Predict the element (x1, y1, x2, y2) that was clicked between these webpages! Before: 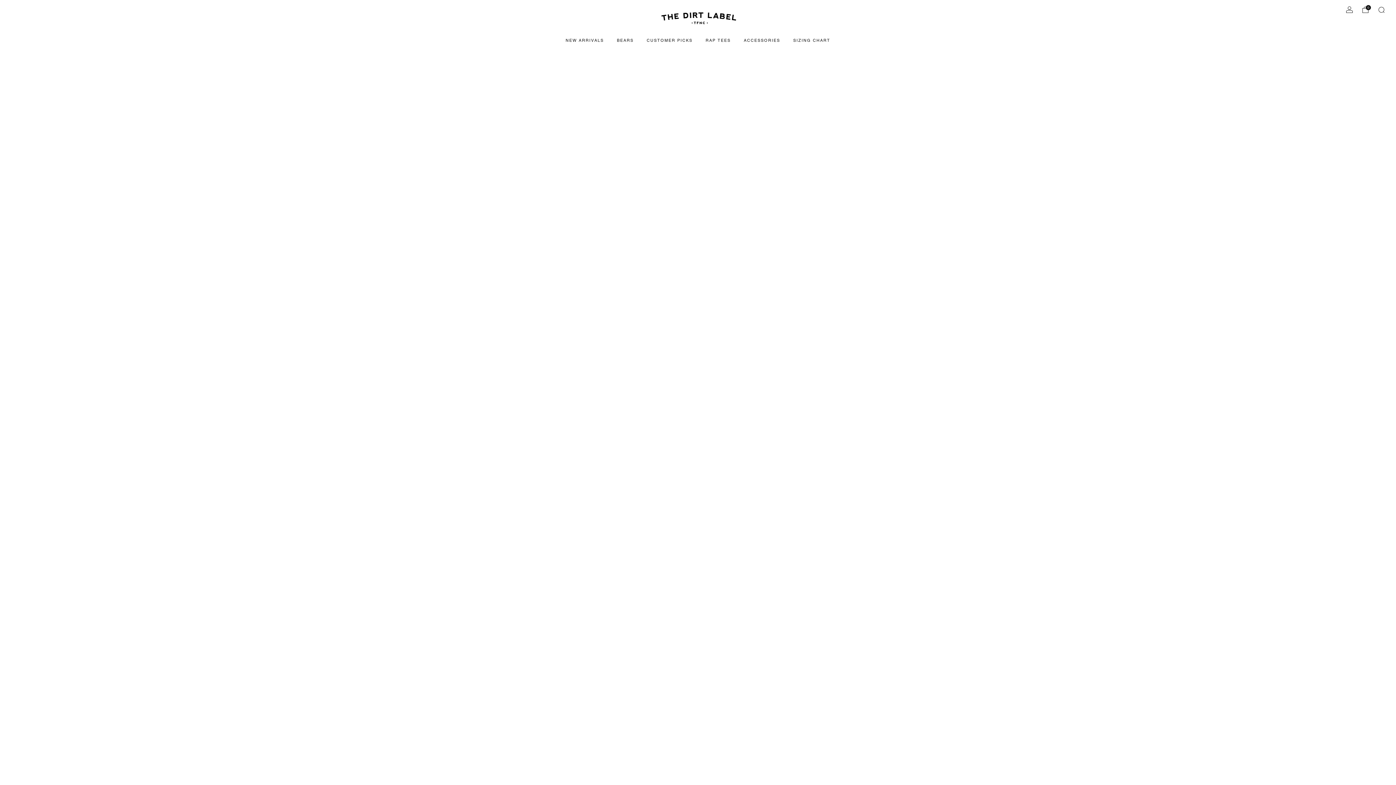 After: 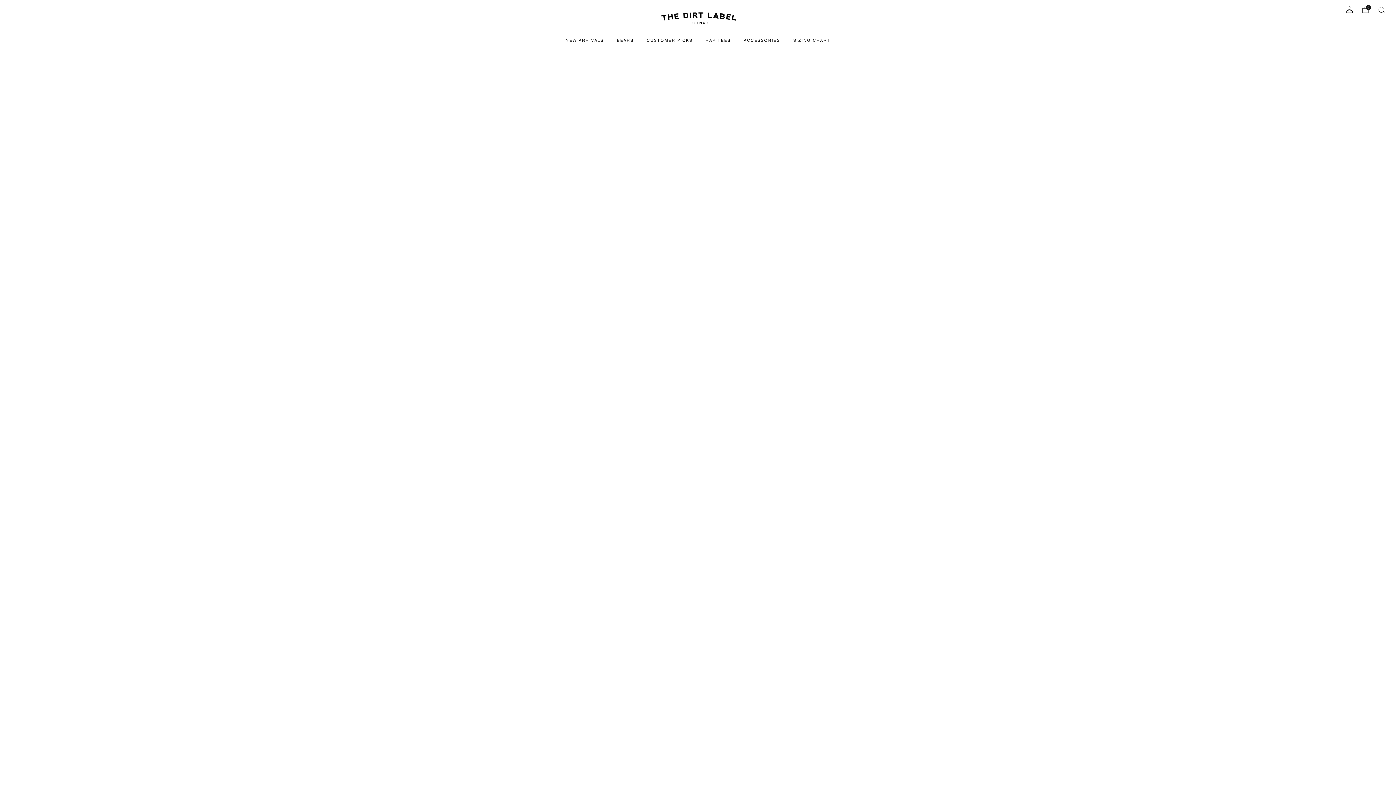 Action: bbox: (744, 34, 780, 46) label: ACCESSORIES